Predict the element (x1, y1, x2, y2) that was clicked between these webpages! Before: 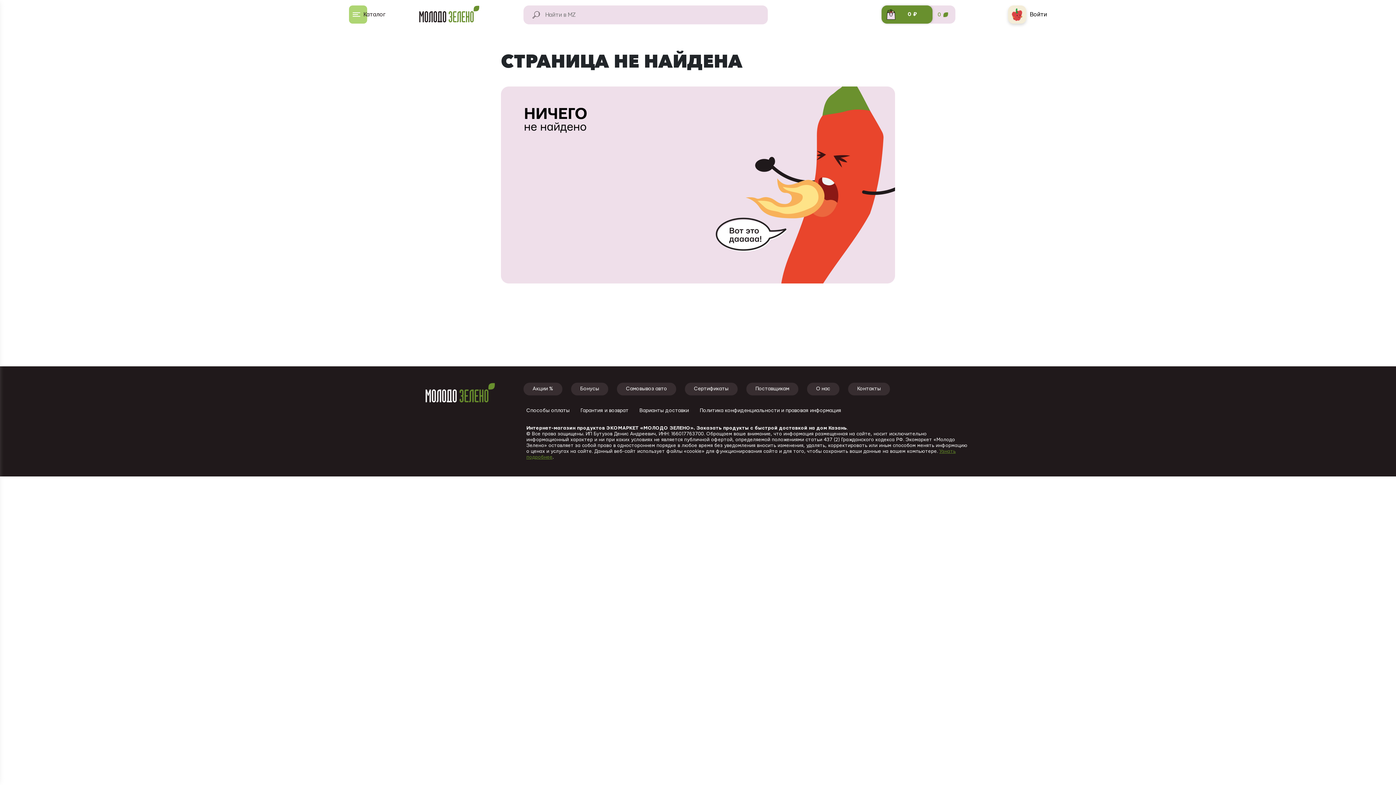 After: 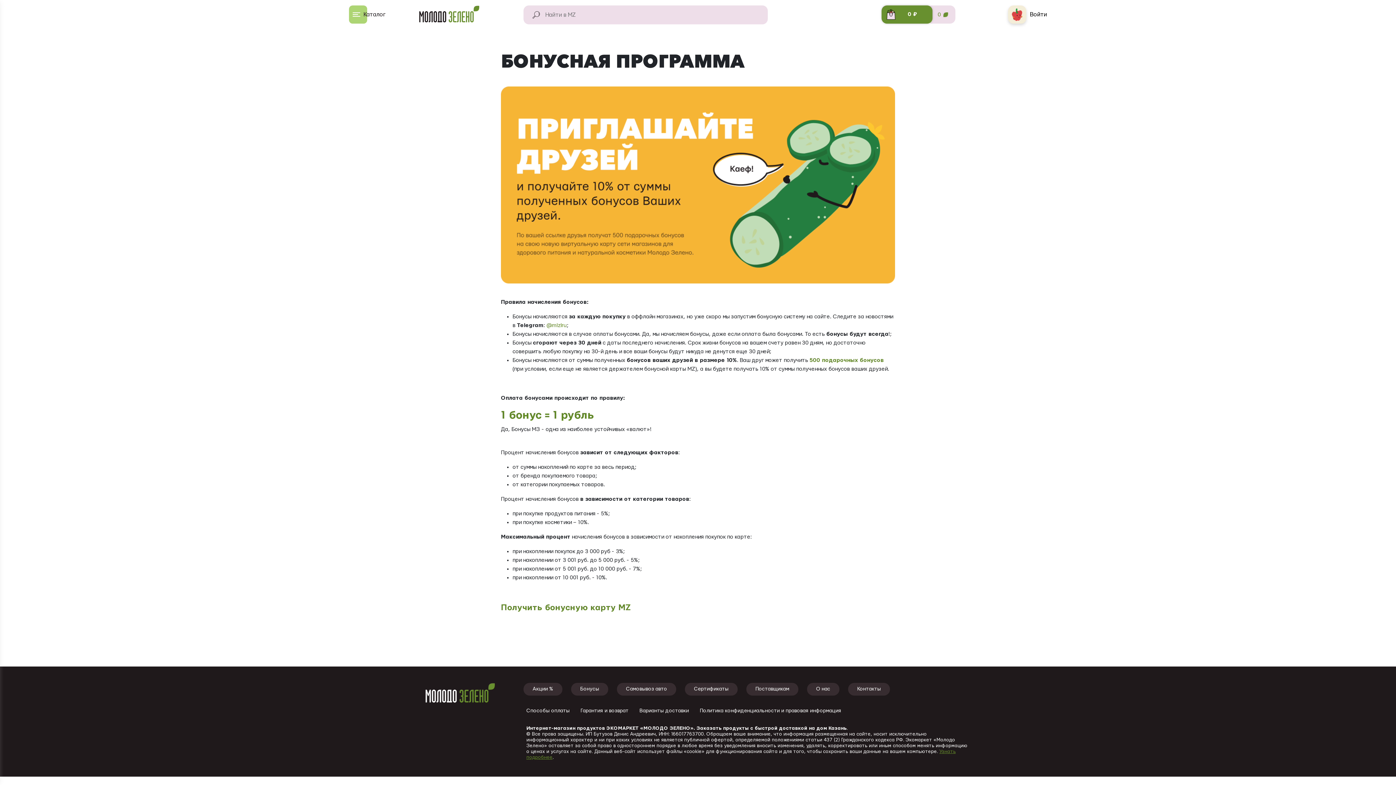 Action: bbox: (571, 382, 608, 395) label: Бонусы